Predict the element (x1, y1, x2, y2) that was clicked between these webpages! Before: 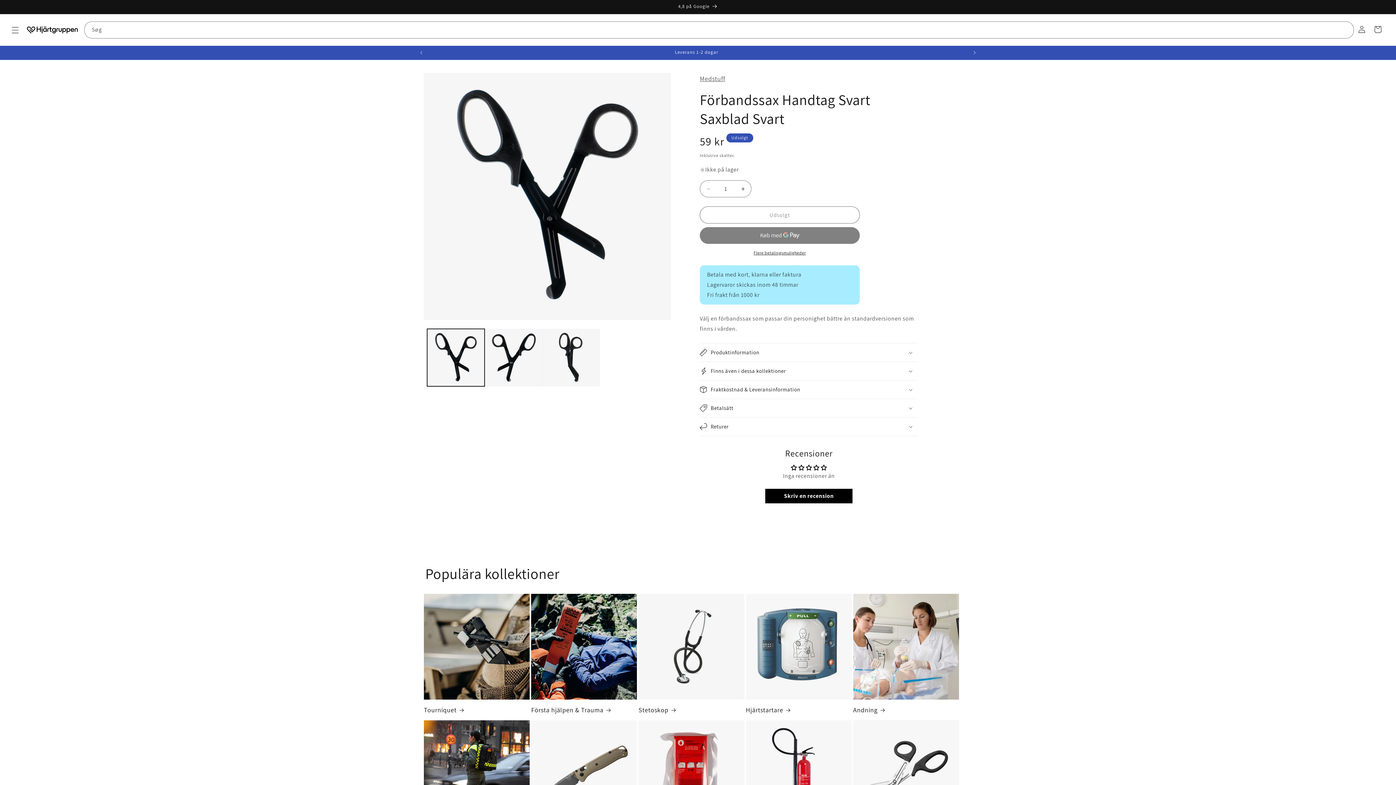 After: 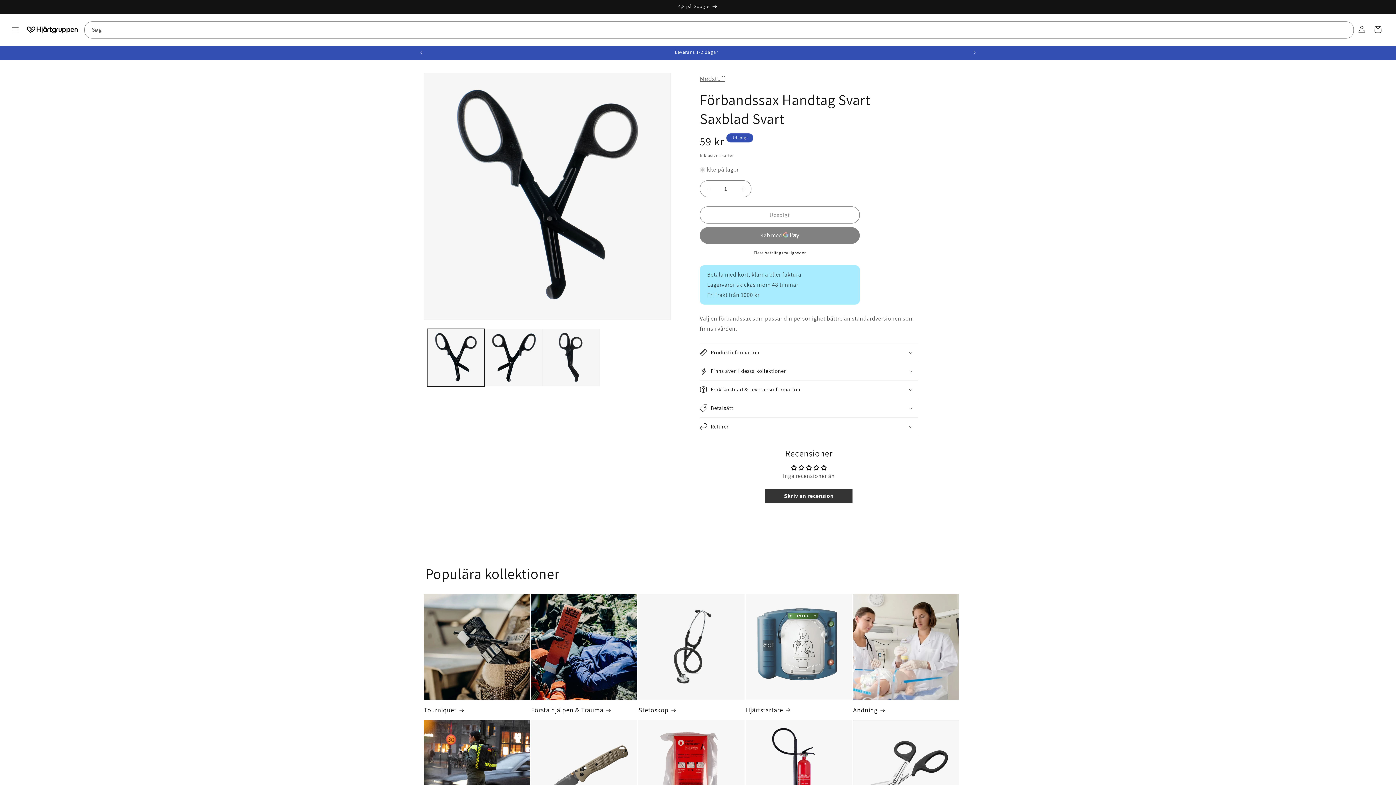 Action: bbox: (765, 489, 852, 503) label: Skriv en recension